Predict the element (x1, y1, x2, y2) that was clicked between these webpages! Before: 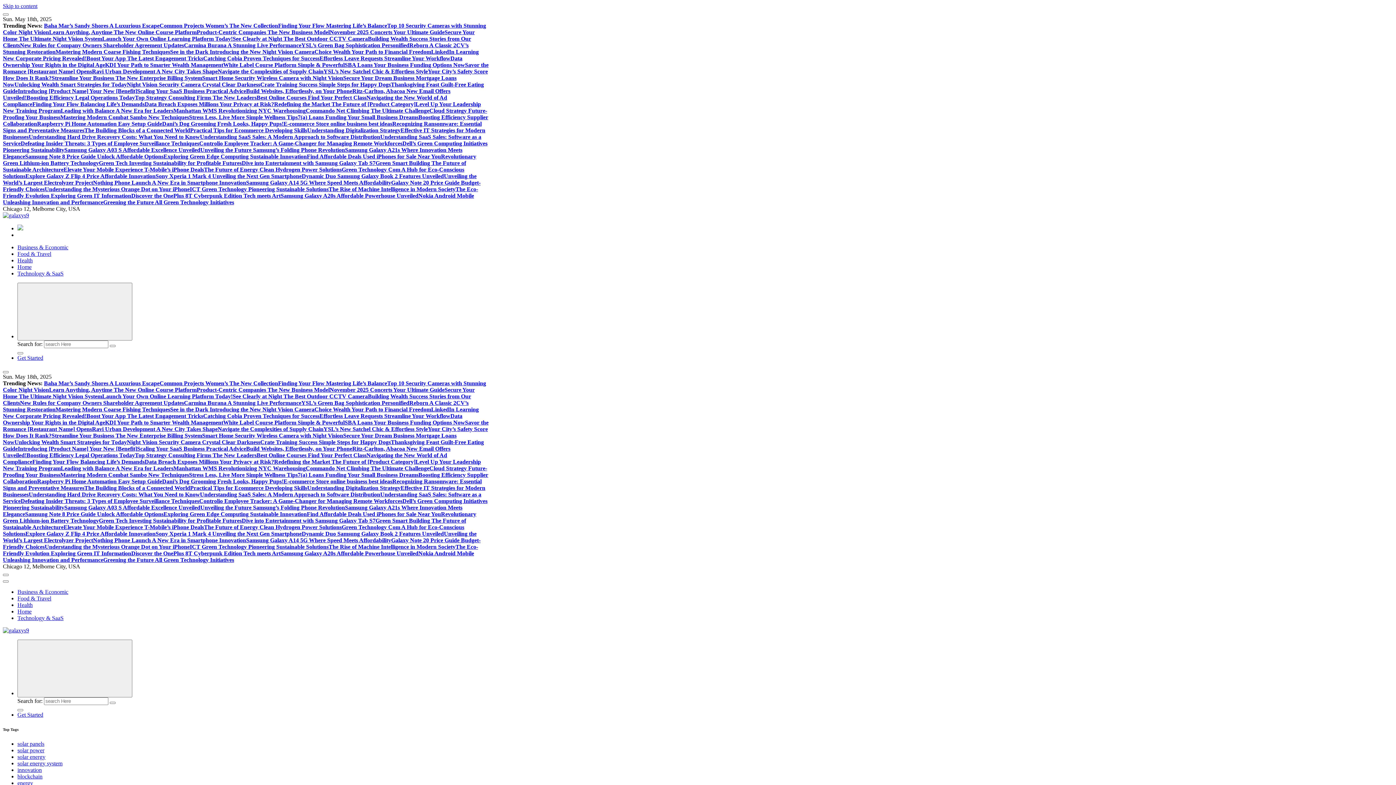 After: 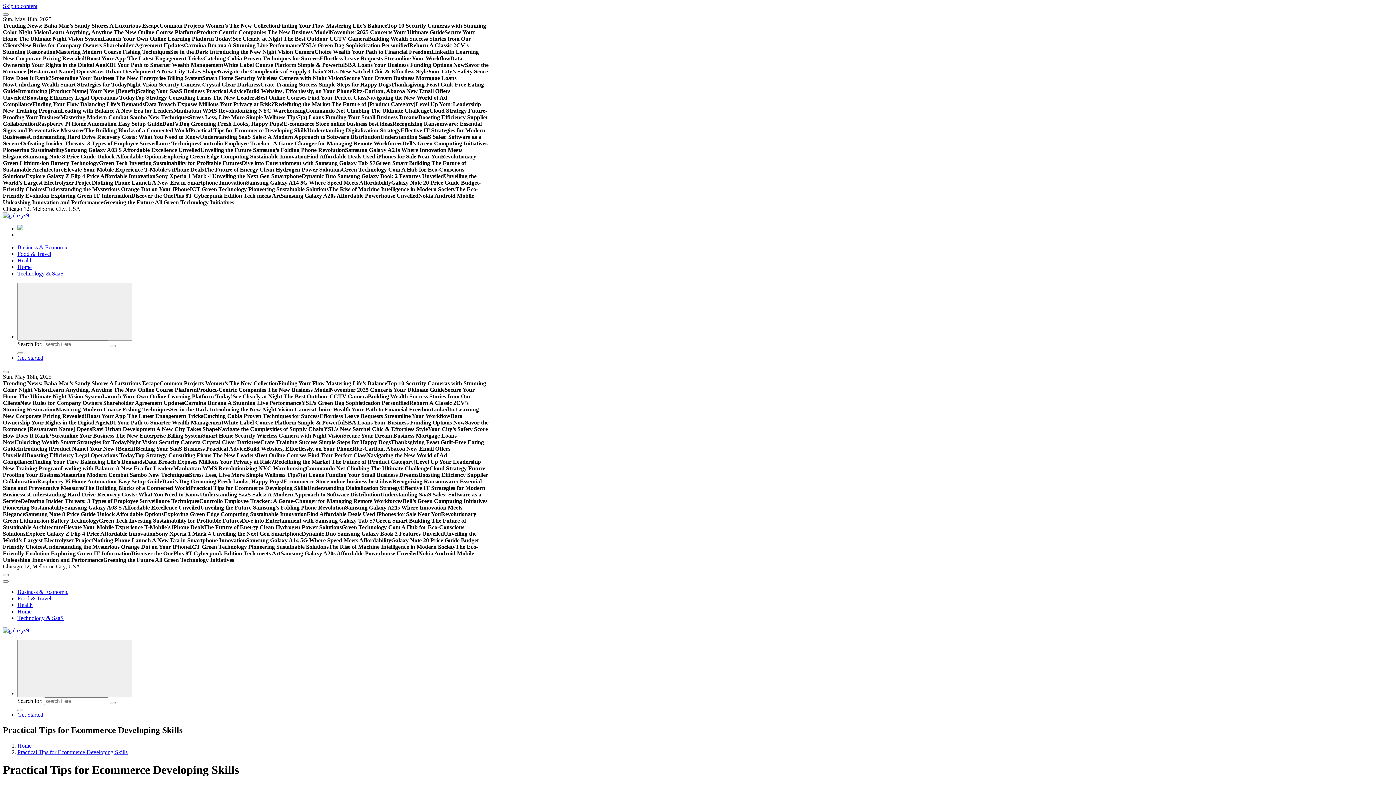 Action: label: Practical Tips for Ecommerce Developing Skills bbox: (190, 485, 307, 491)